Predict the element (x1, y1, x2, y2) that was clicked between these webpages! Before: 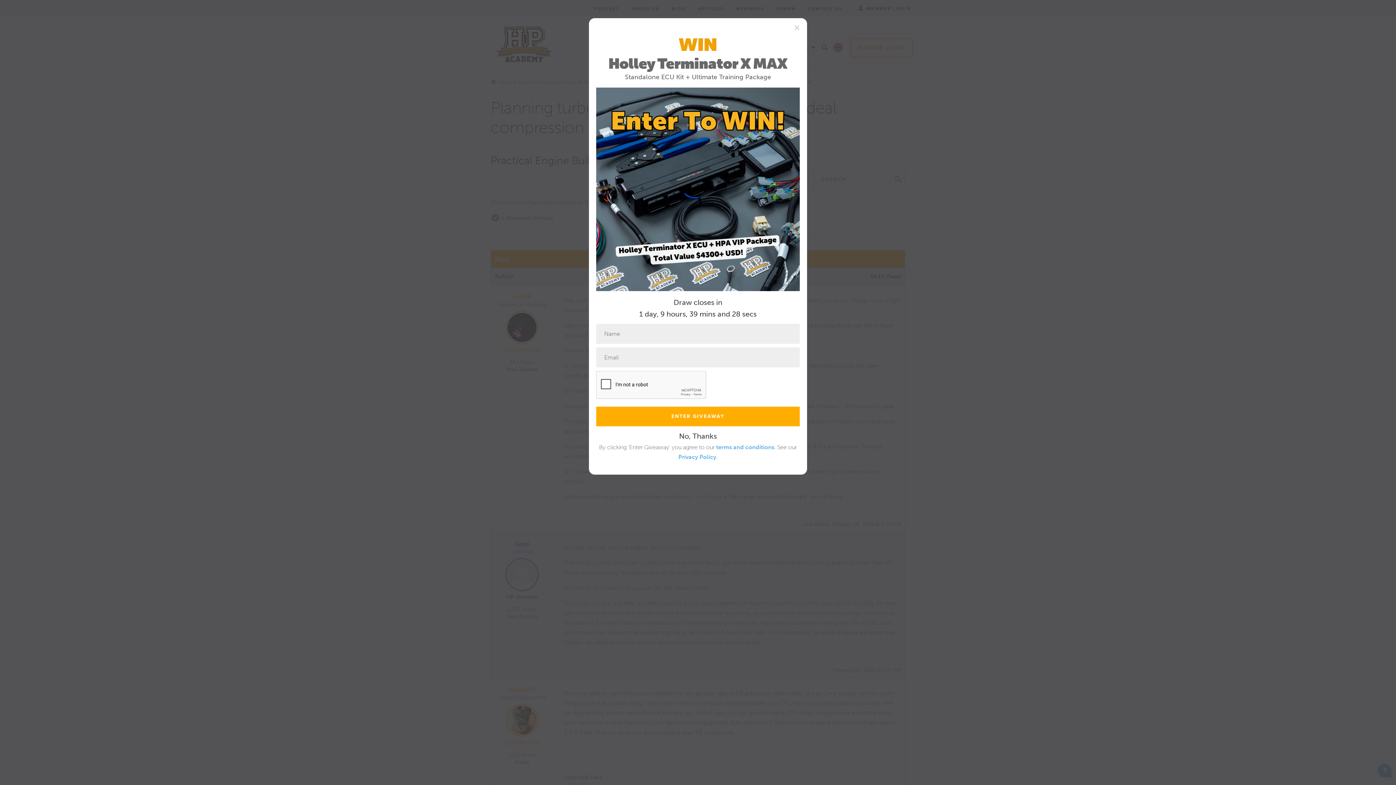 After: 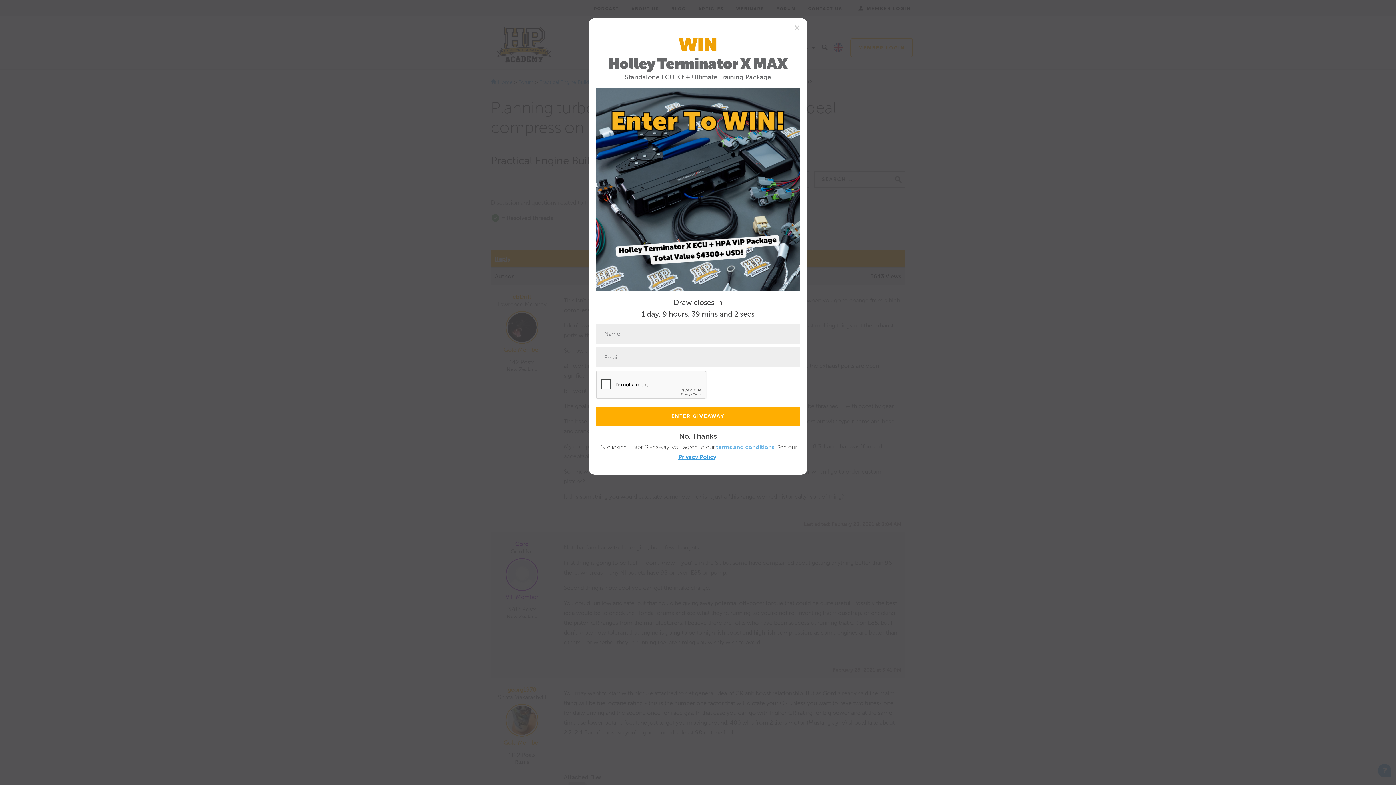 Action: label: Privacy Policy bbox: (678, 453, 716, 460)